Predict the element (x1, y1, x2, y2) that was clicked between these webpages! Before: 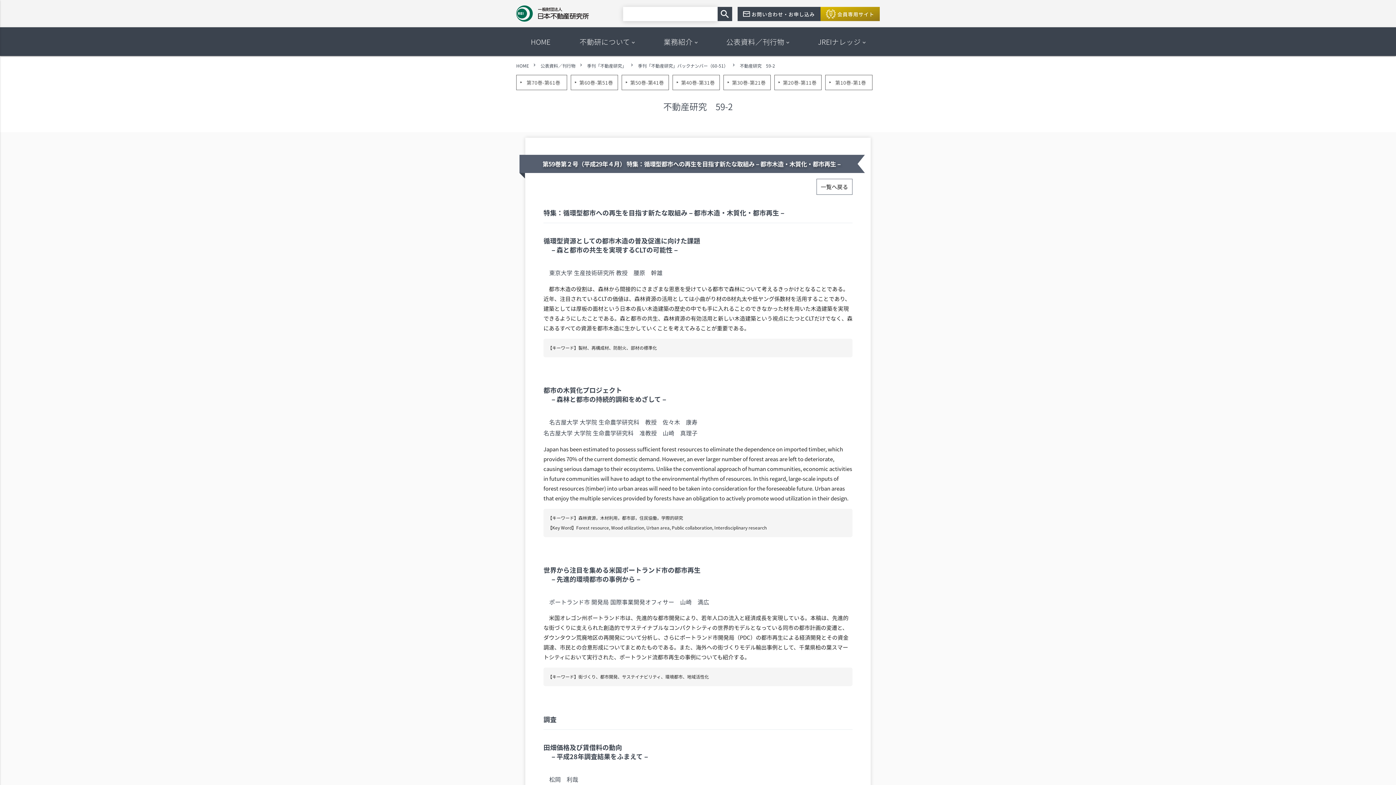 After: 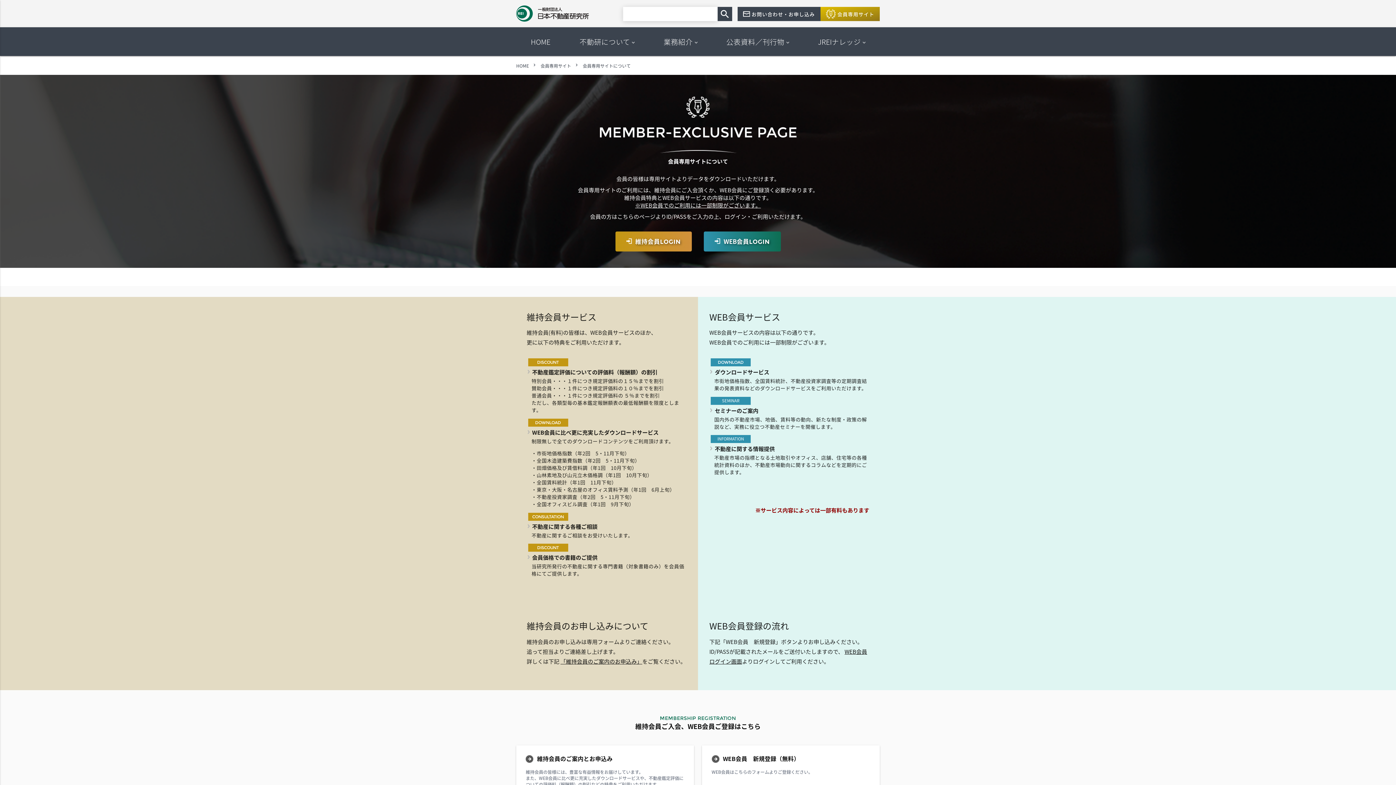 Action: bbox: (820, 6, 880, 21) label: 会員専用サイト